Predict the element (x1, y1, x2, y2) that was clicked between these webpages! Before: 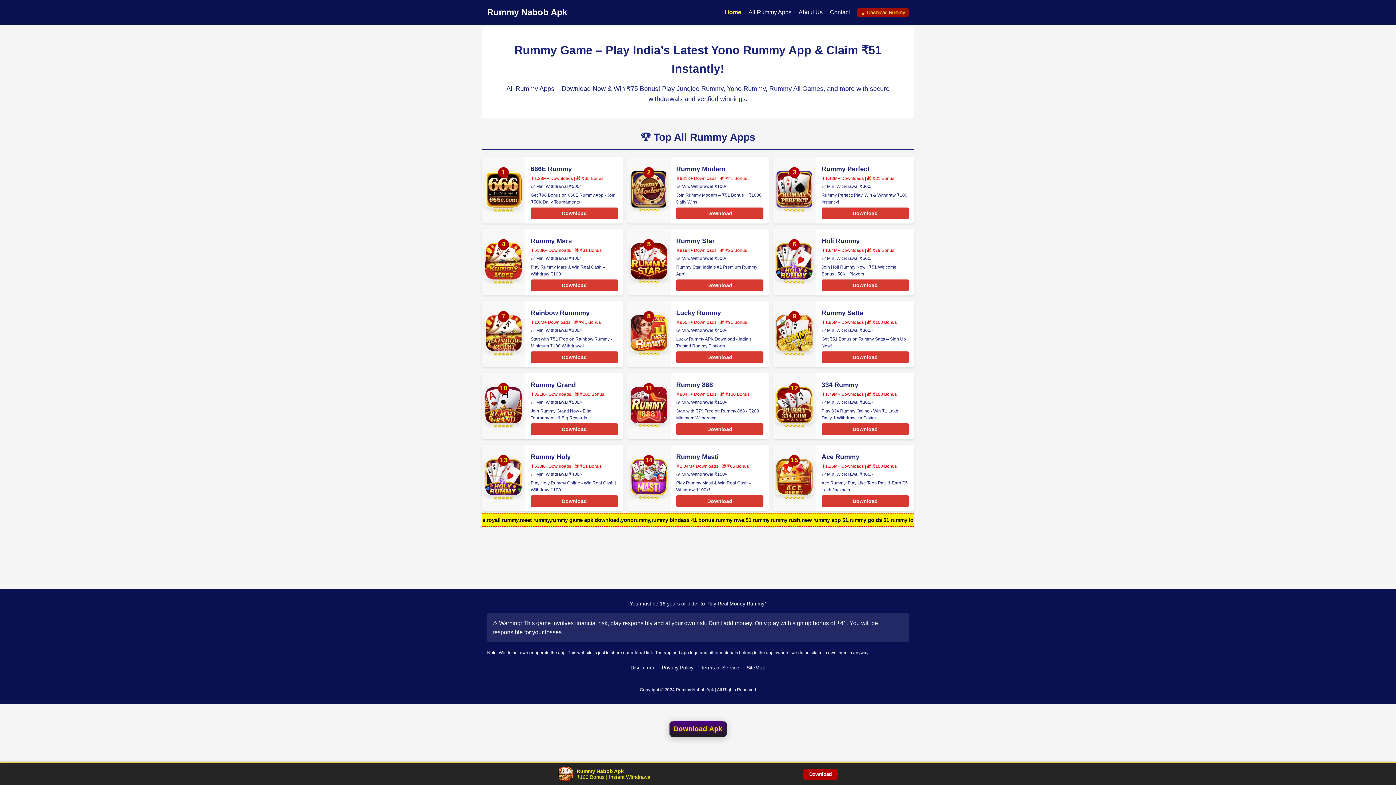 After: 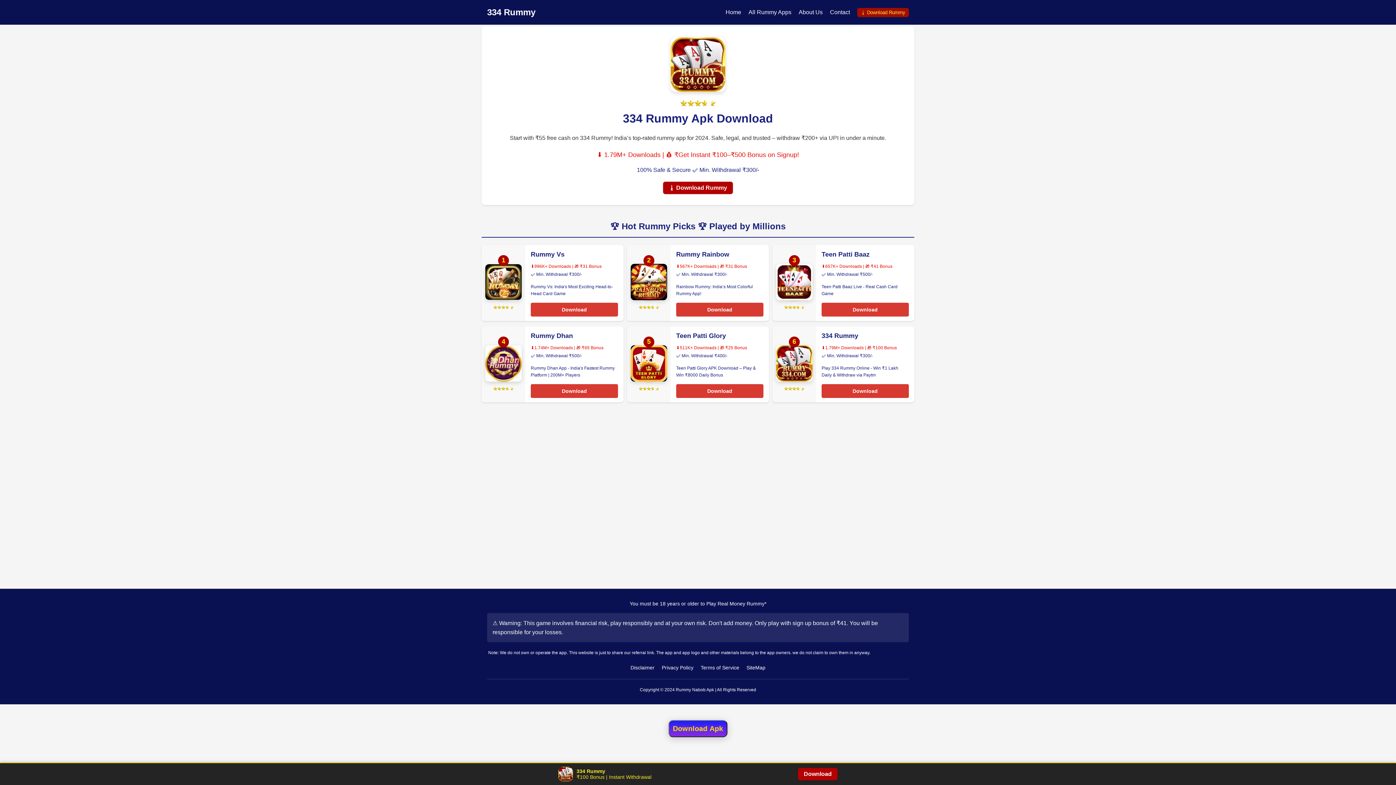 Action: label: Download bbox: (821, 423, 909, 435)